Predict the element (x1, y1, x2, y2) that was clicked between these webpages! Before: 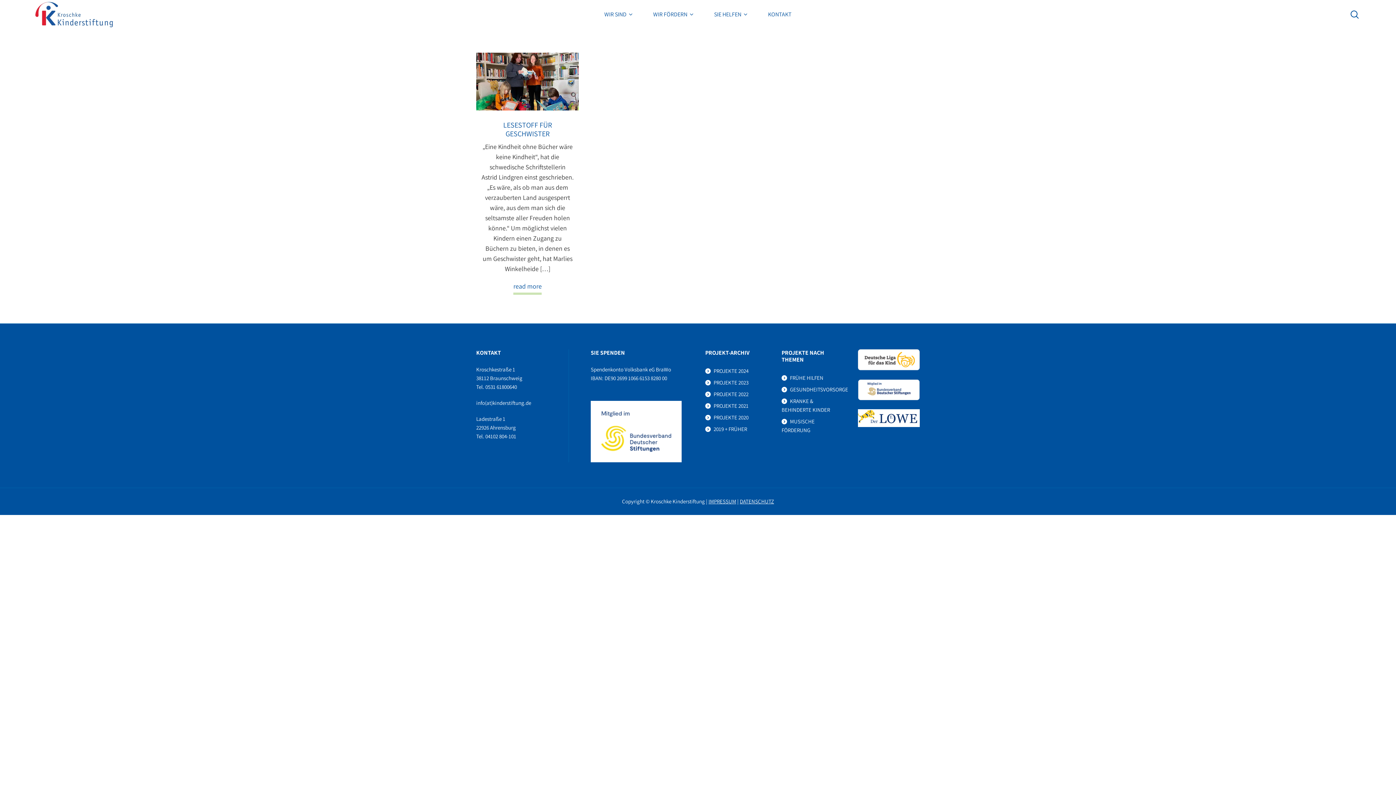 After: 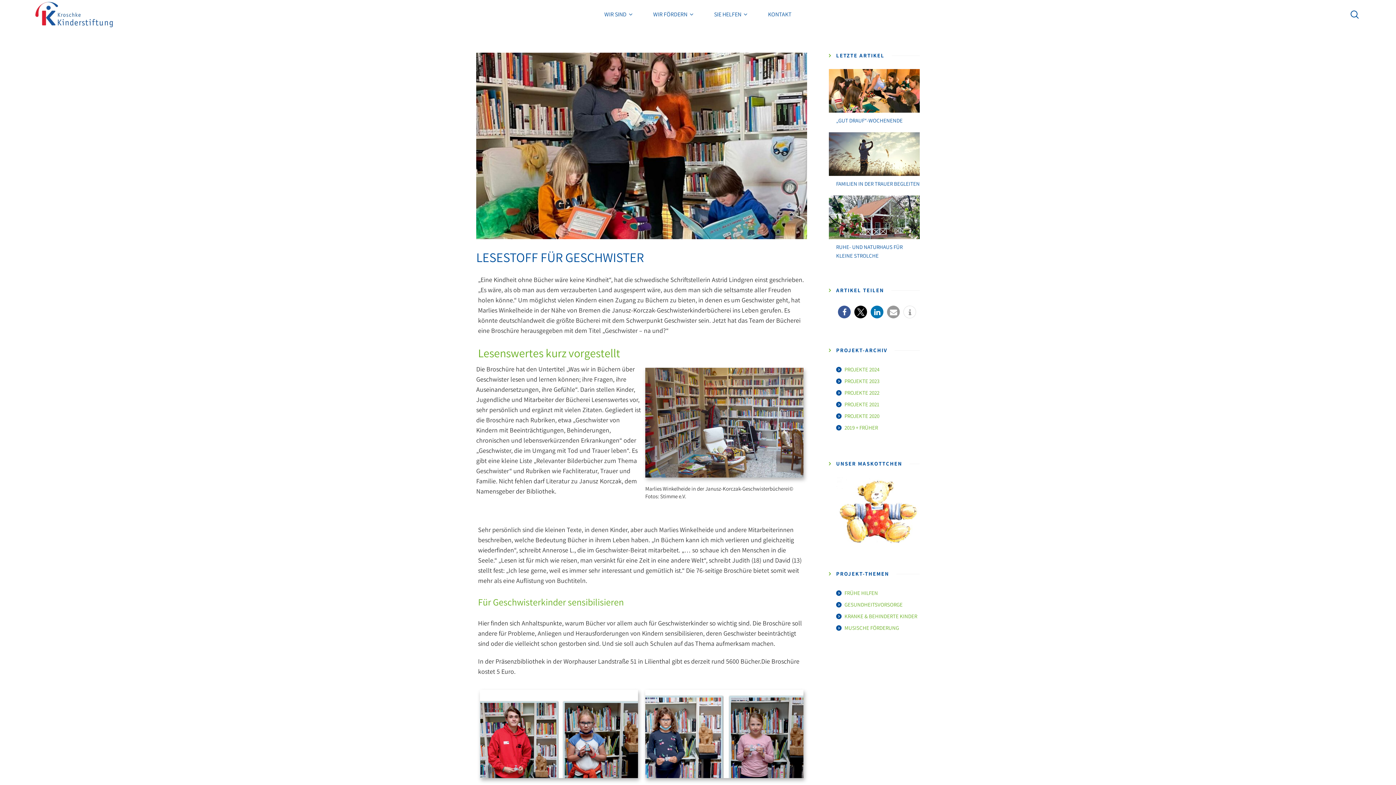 Action: label: read more bbox: (513, 281, 541, 294)